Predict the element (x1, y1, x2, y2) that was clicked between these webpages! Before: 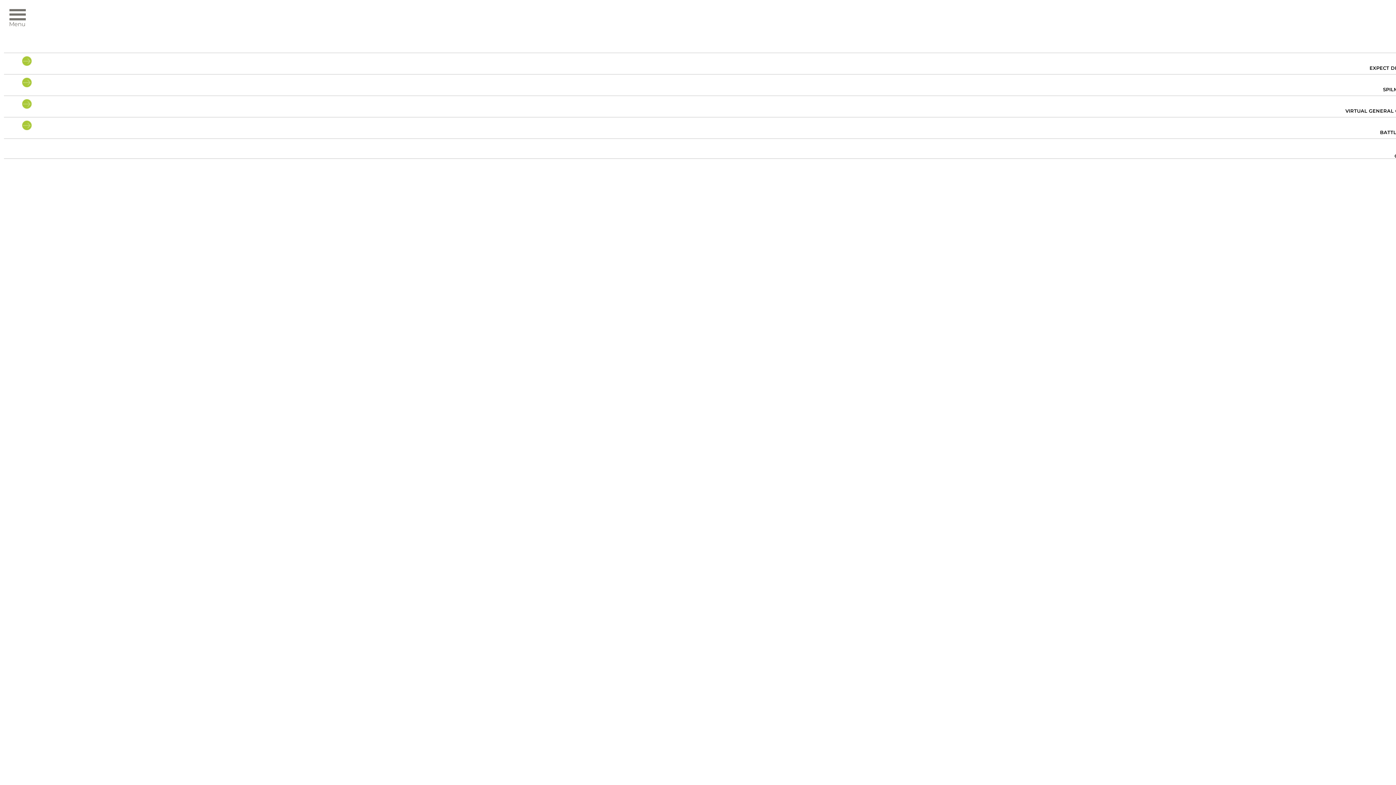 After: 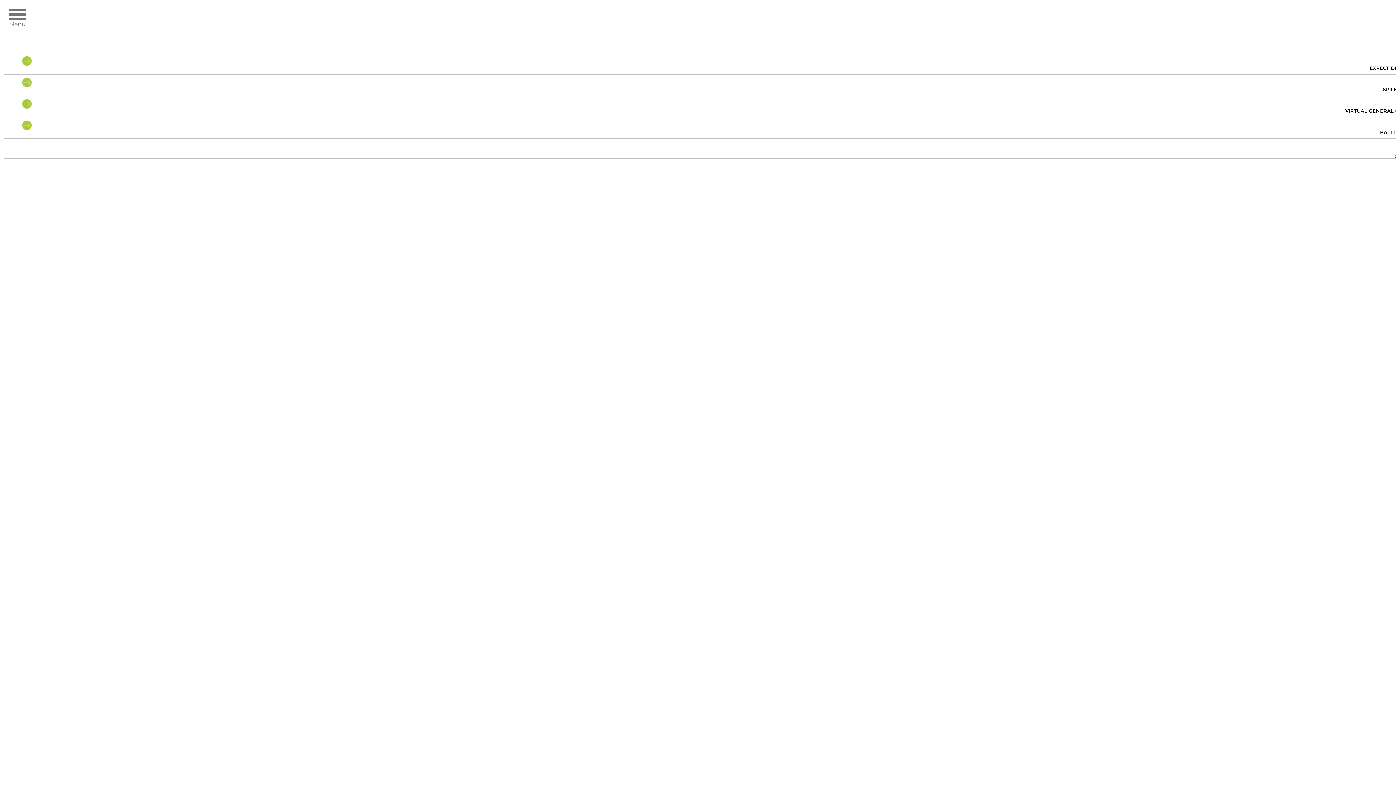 Action: bbox: (3, 58, 1420, 74) label: EXPECT DIFFERENT